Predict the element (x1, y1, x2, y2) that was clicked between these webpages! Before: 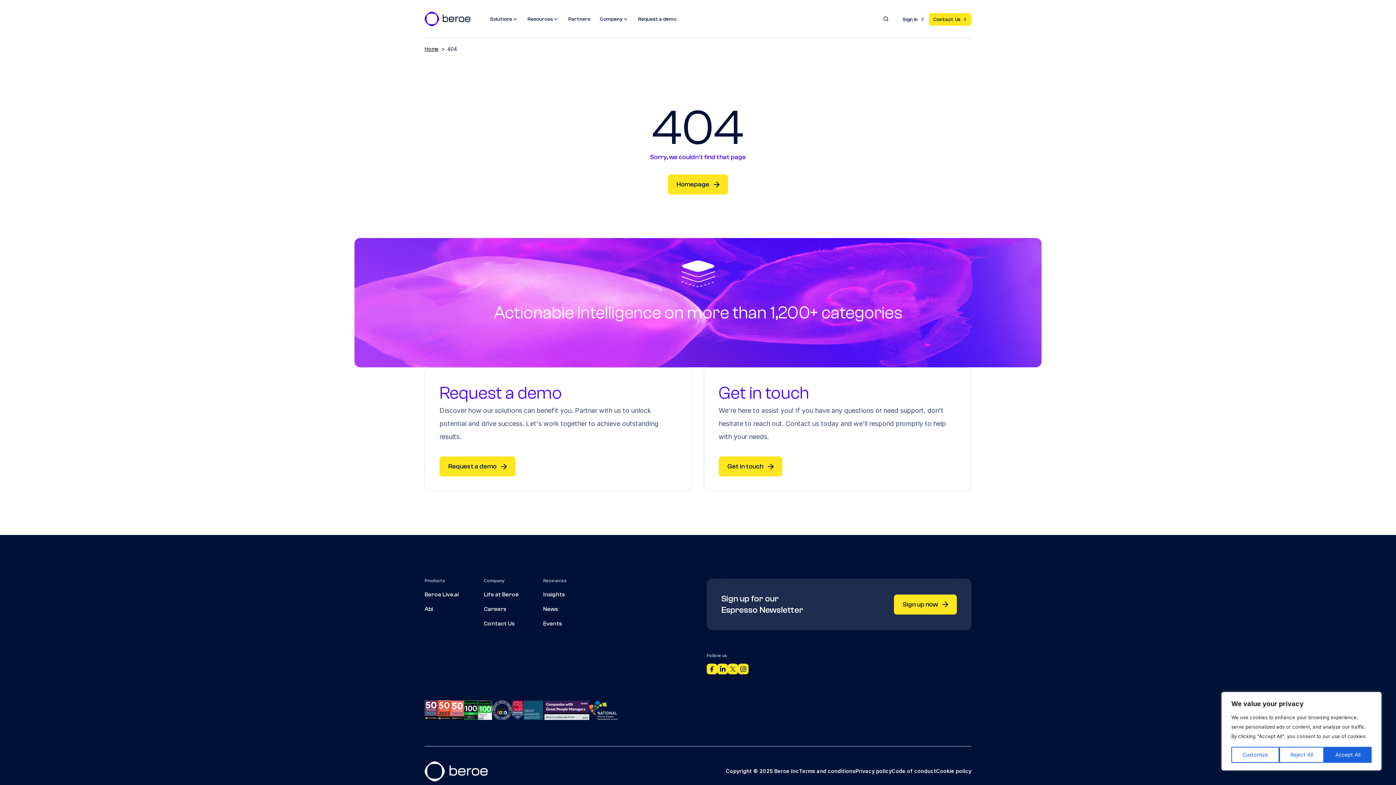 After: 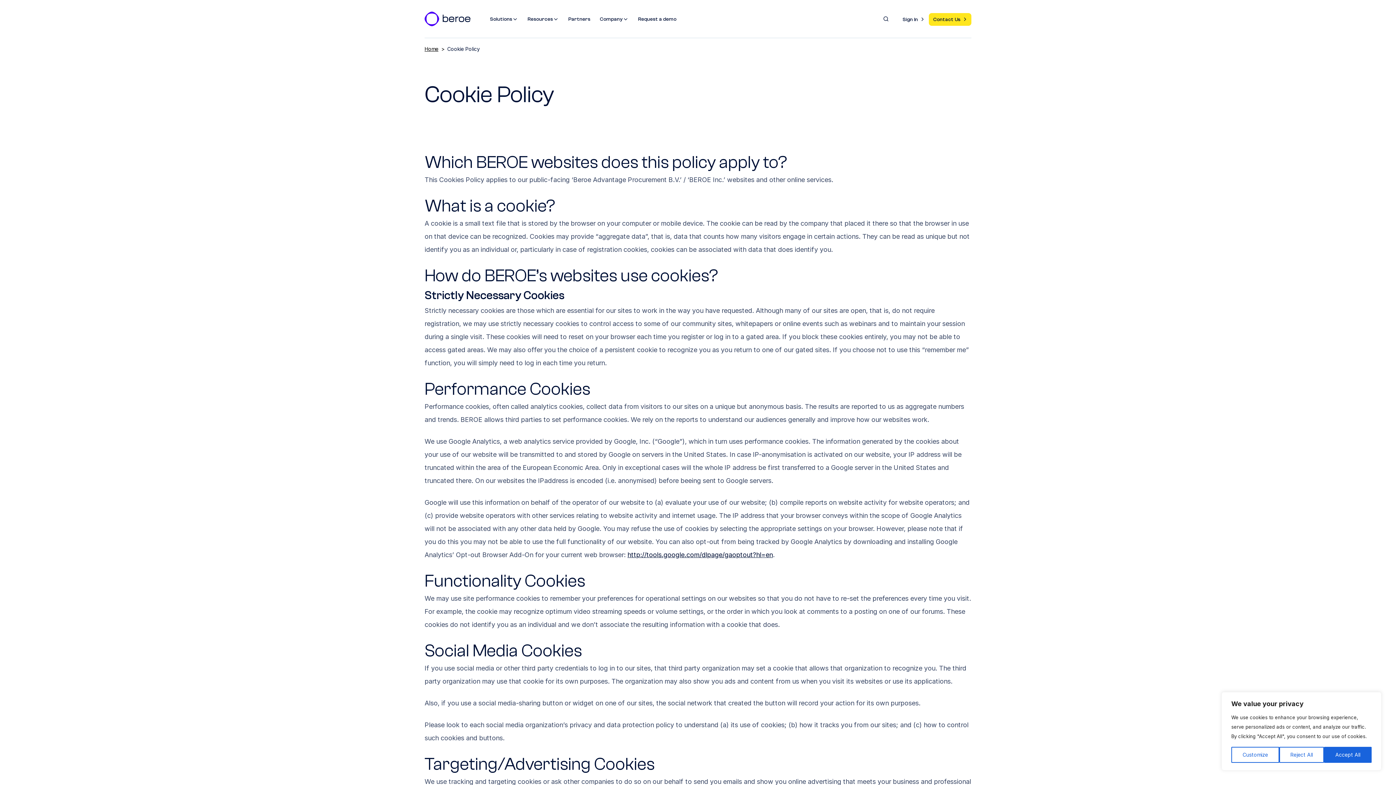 Action: bbox: (936, 768, 971, 774) label: Cookie policy